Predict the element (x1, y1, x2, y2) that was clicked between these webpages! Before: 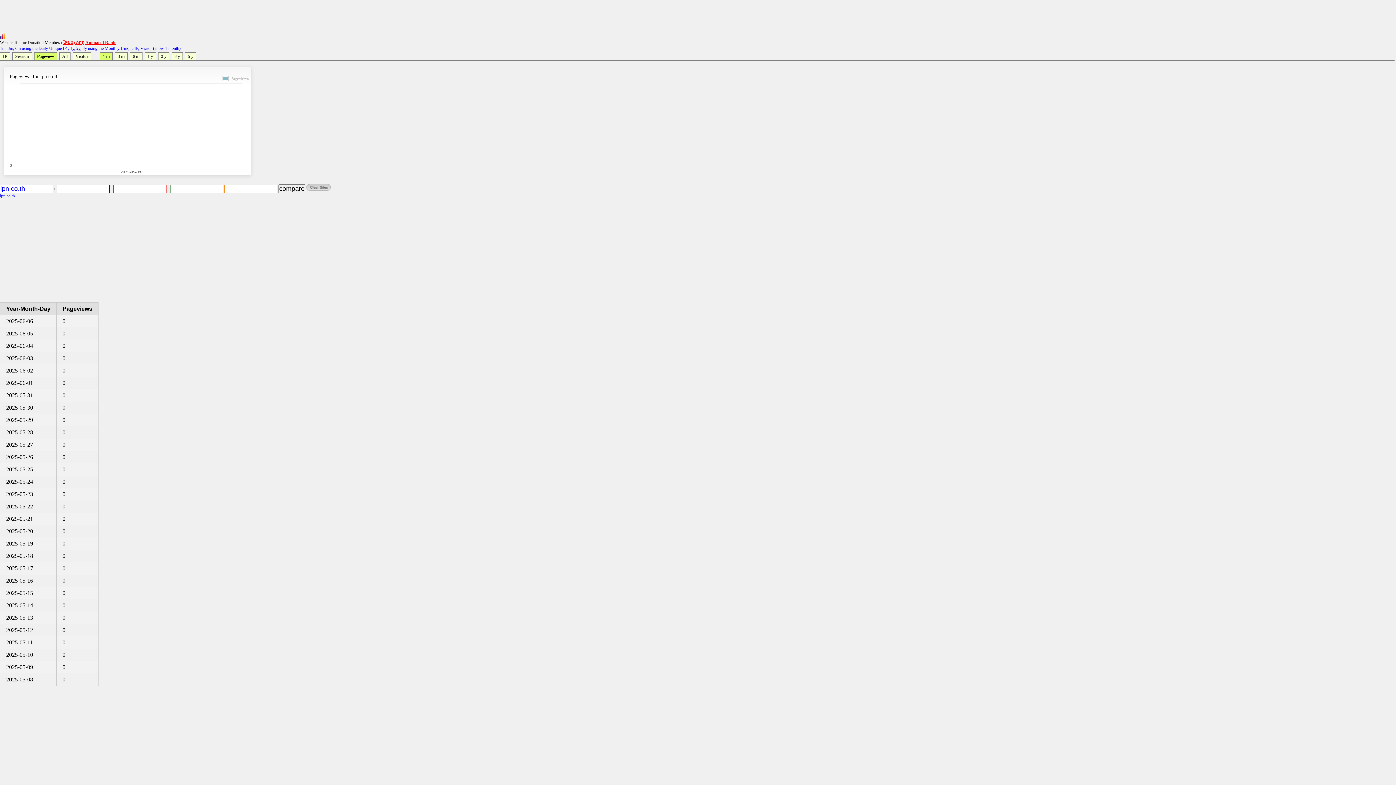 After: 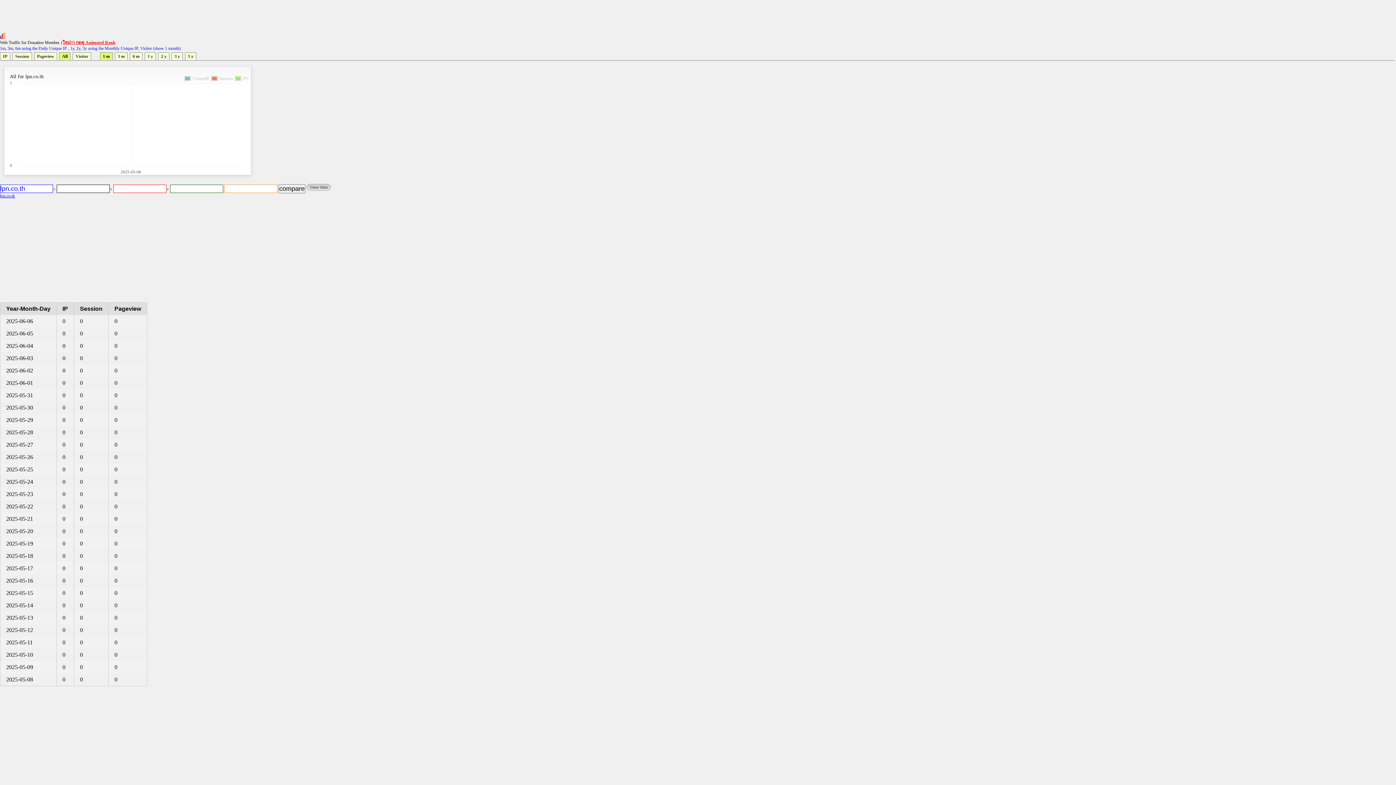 Action: bbox: (59, 52, 70, 60) label: All